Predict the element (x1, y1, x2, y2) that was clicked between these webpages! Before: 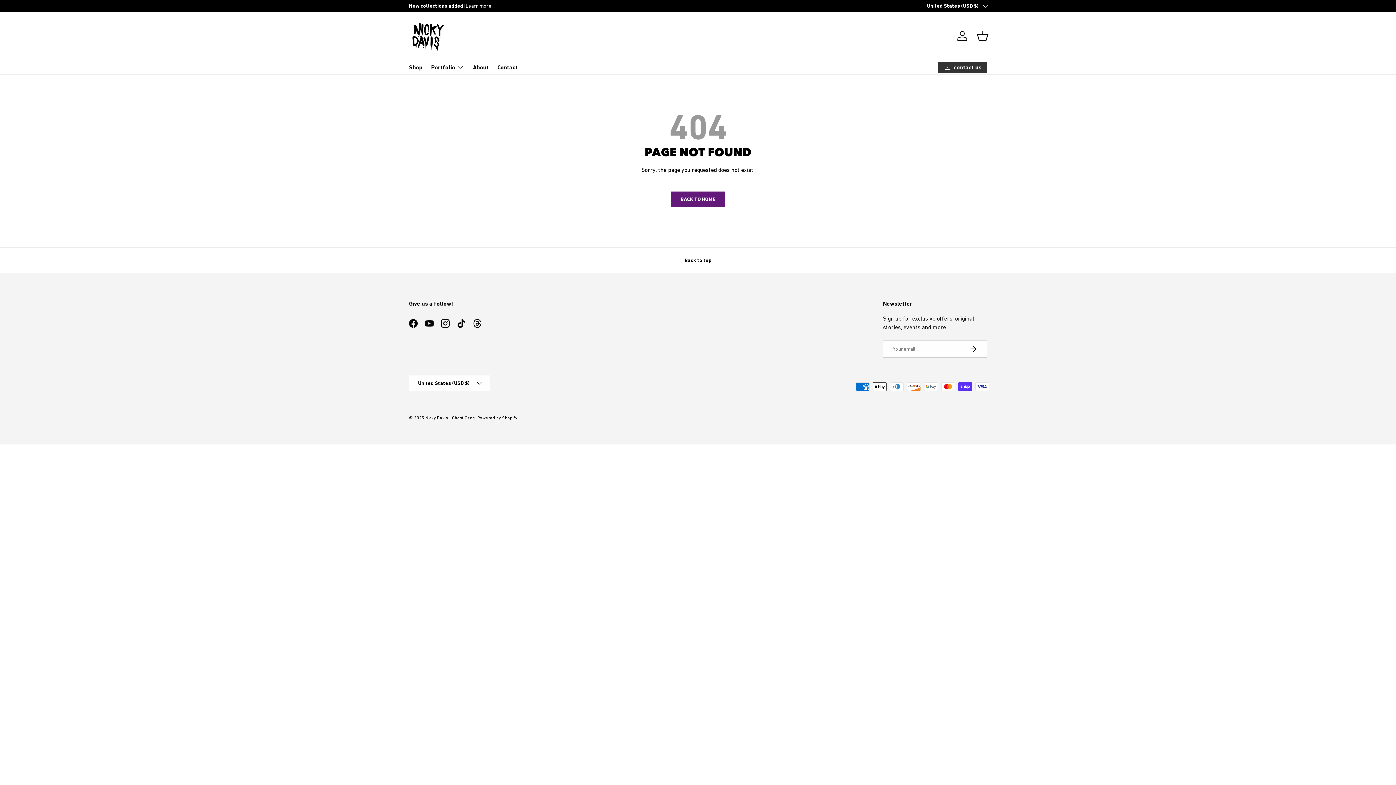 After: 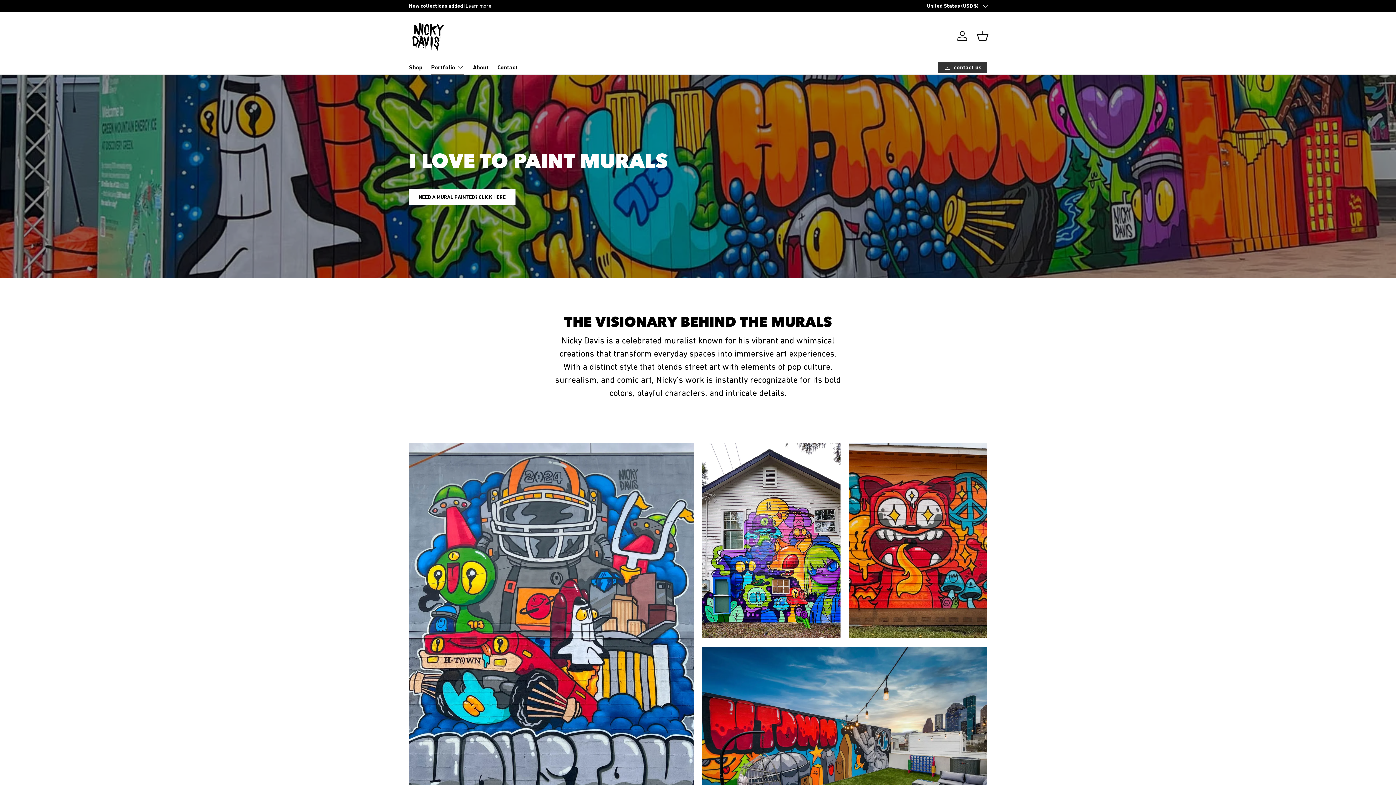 Action: bbox: (431, 60, 464, 74) label: Portfolio